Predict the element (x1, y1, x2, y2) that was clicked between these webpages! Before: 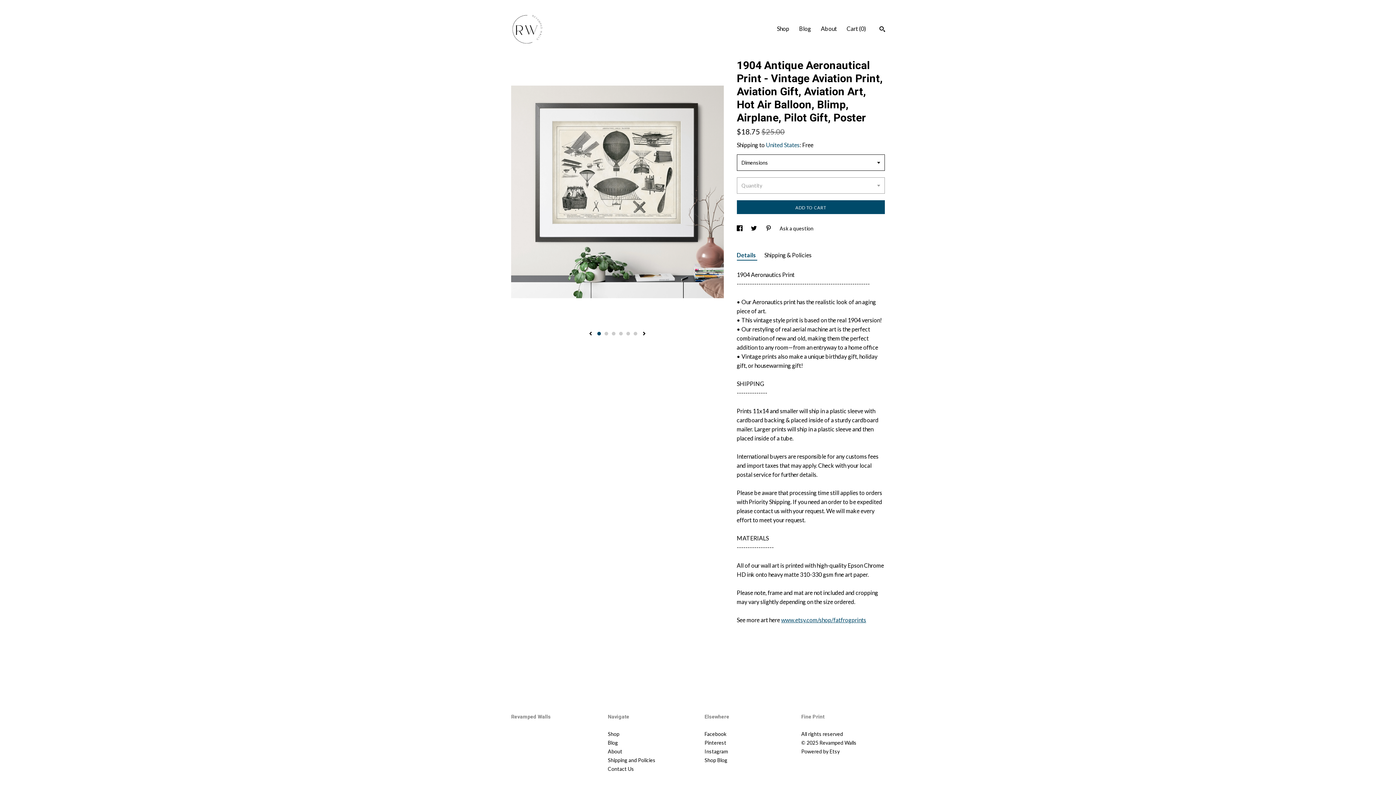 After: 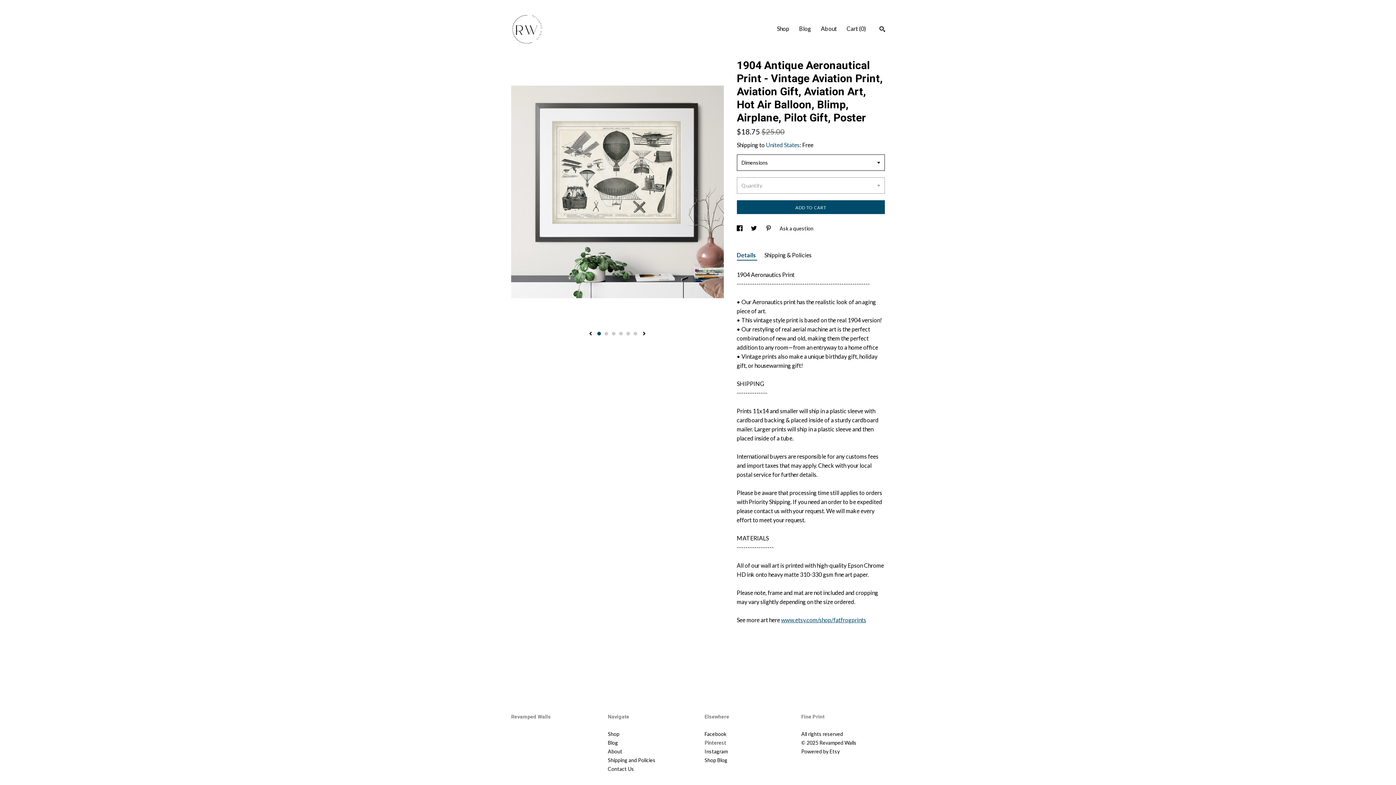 Action: label: Pinterest bbox: (704, 740, 726, 746)